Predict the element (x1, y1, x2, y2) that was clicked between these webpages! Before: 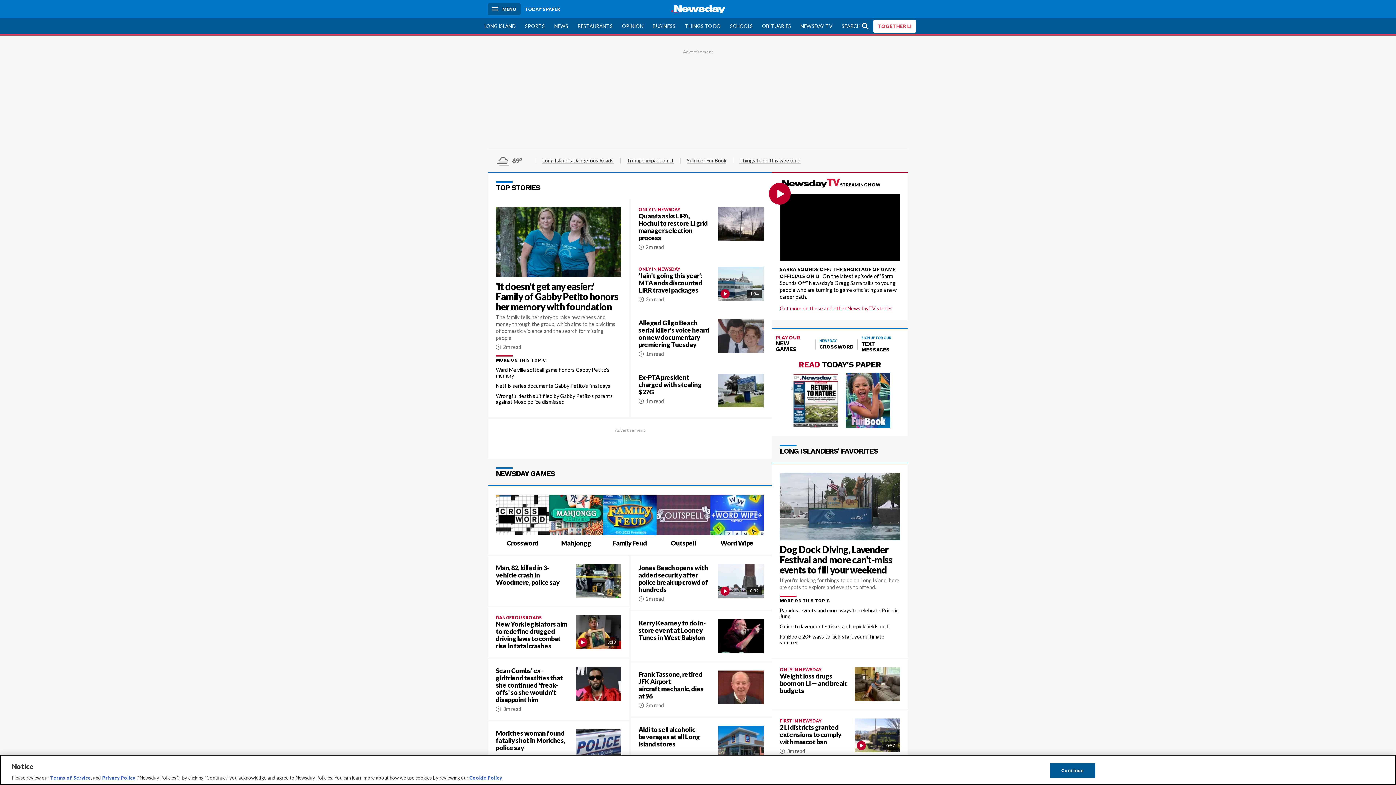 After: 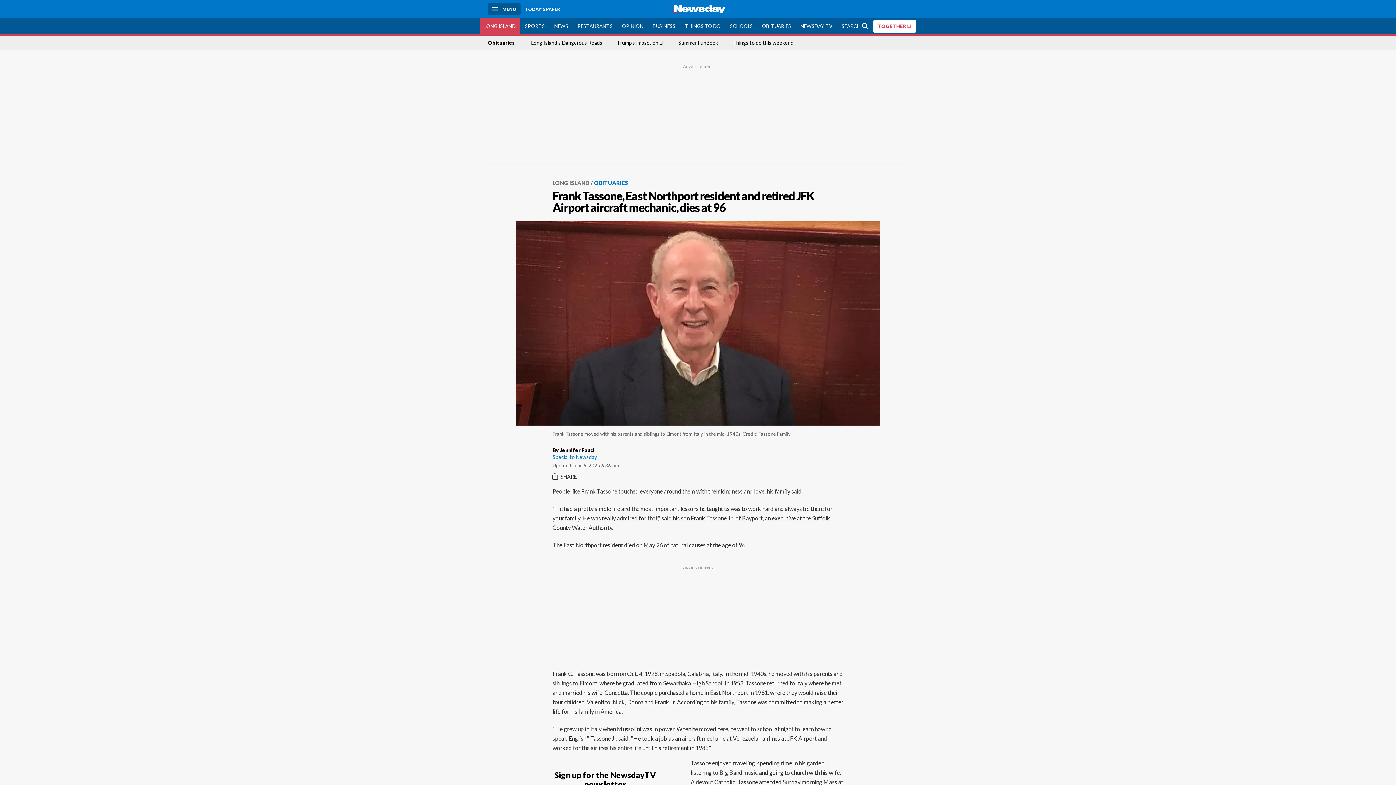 Action: label: Frank Tassone, retired JFK Airport aircraft mechanic, dies at 96 bbox: (630, 661, 772, 716)